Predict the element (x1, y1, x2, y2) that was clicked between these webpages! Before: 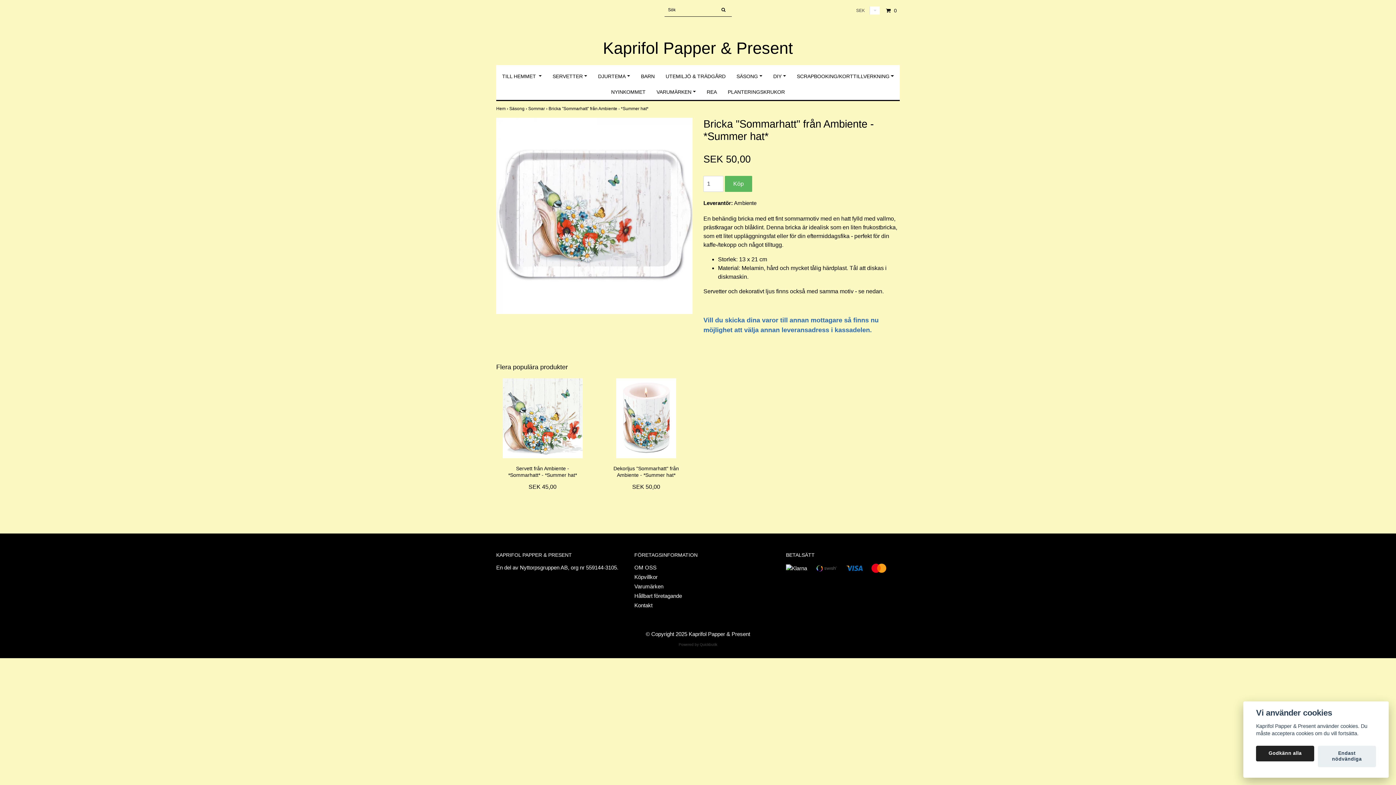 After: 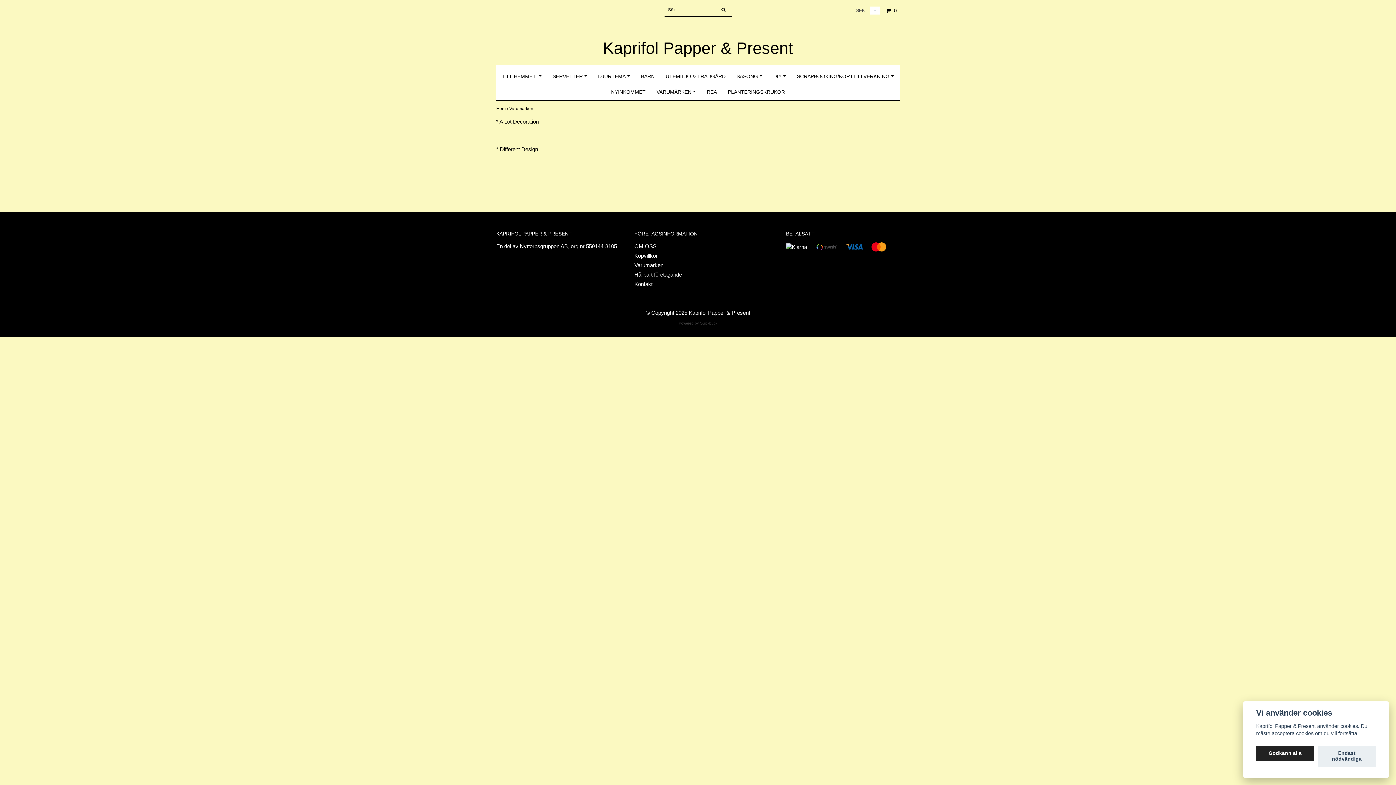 Action: bbox: (634, 583, 663, 589) label: Varumärken